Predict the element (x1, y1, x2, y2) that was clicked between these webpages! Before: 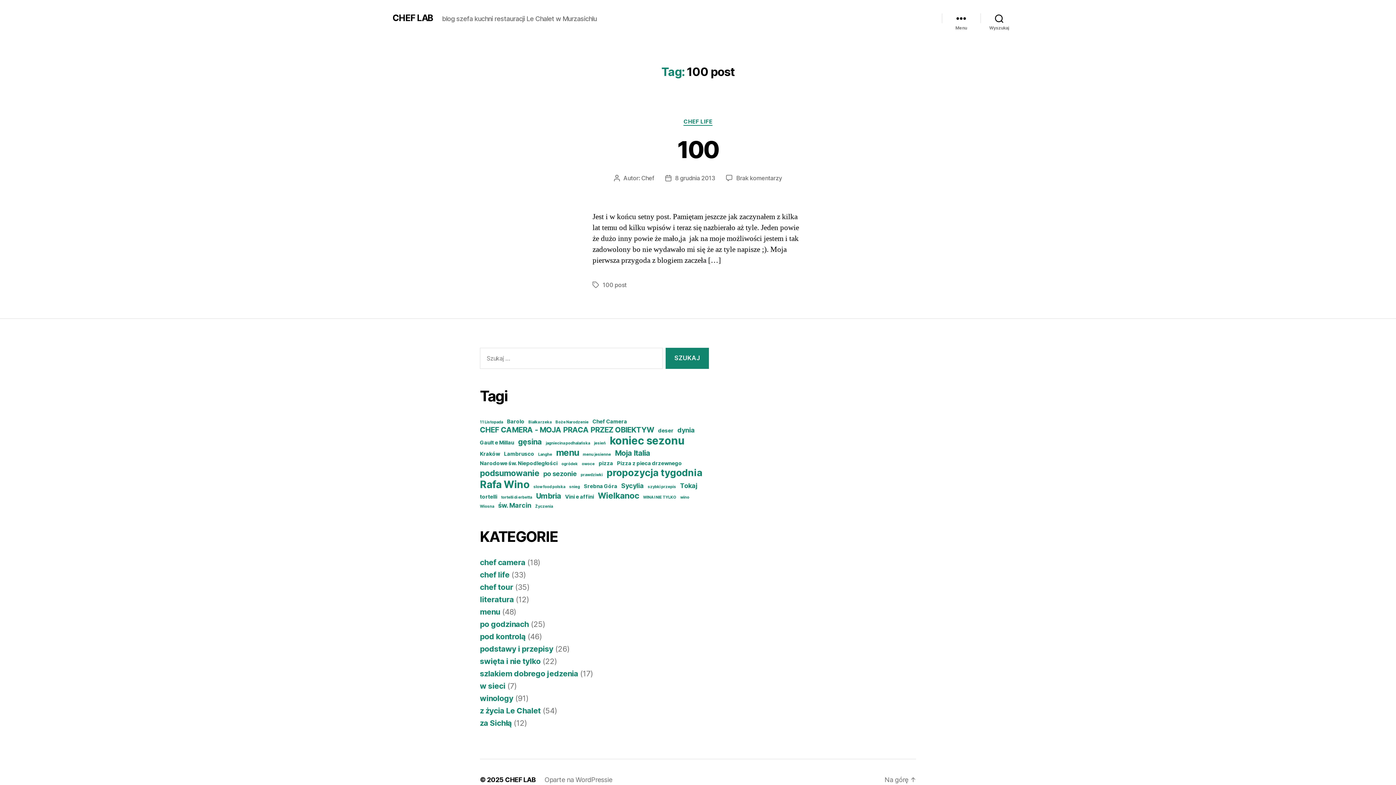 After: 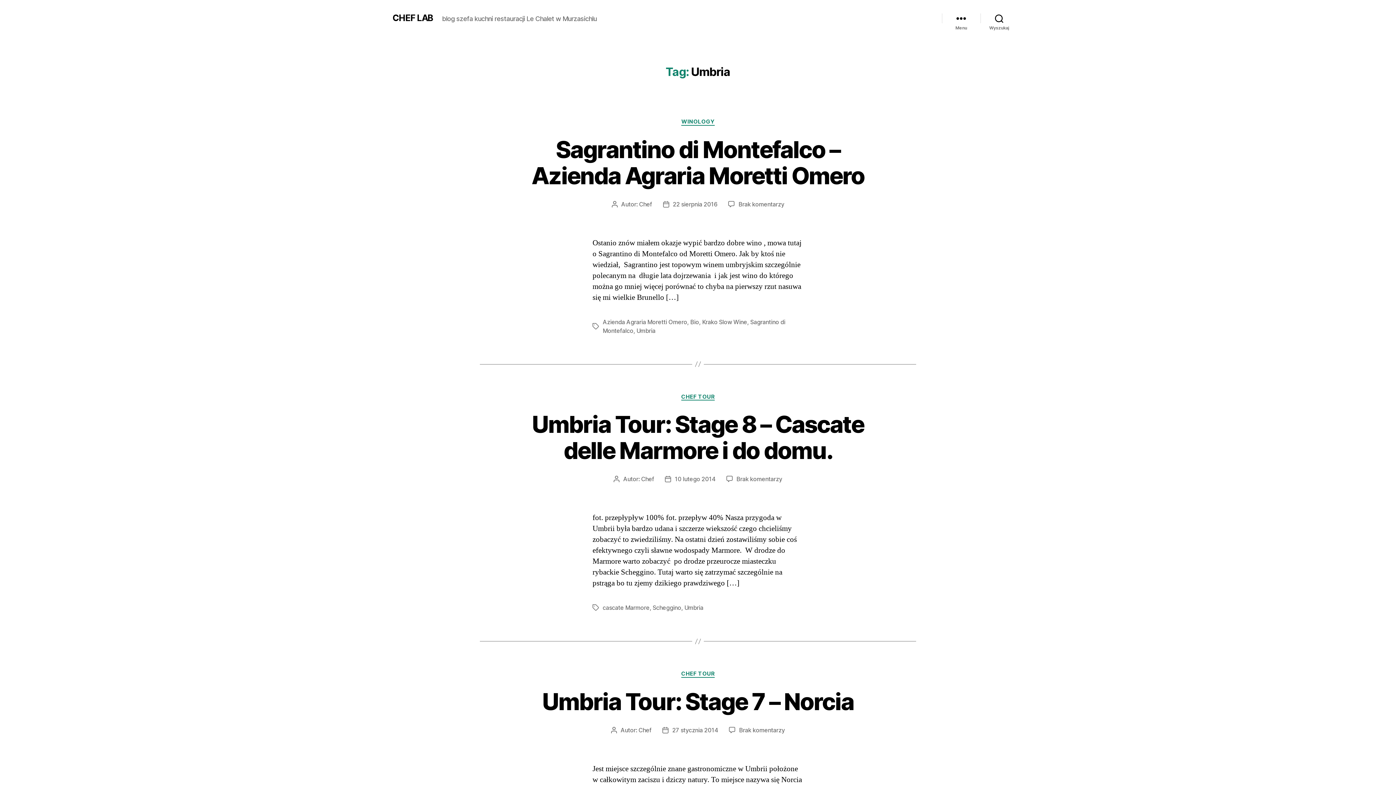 Action: bbox: (536, 491, 561, 500) label: Umbria (6 elementów)